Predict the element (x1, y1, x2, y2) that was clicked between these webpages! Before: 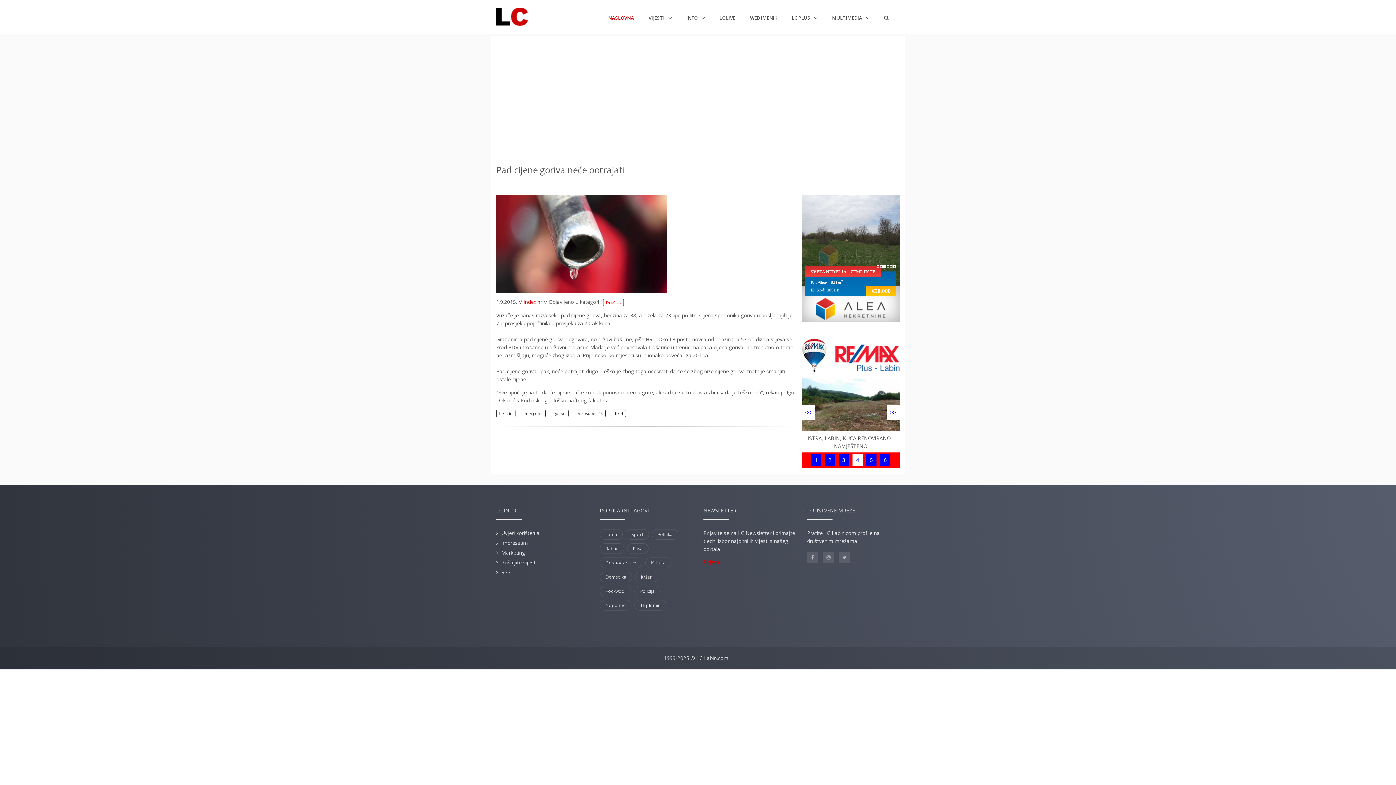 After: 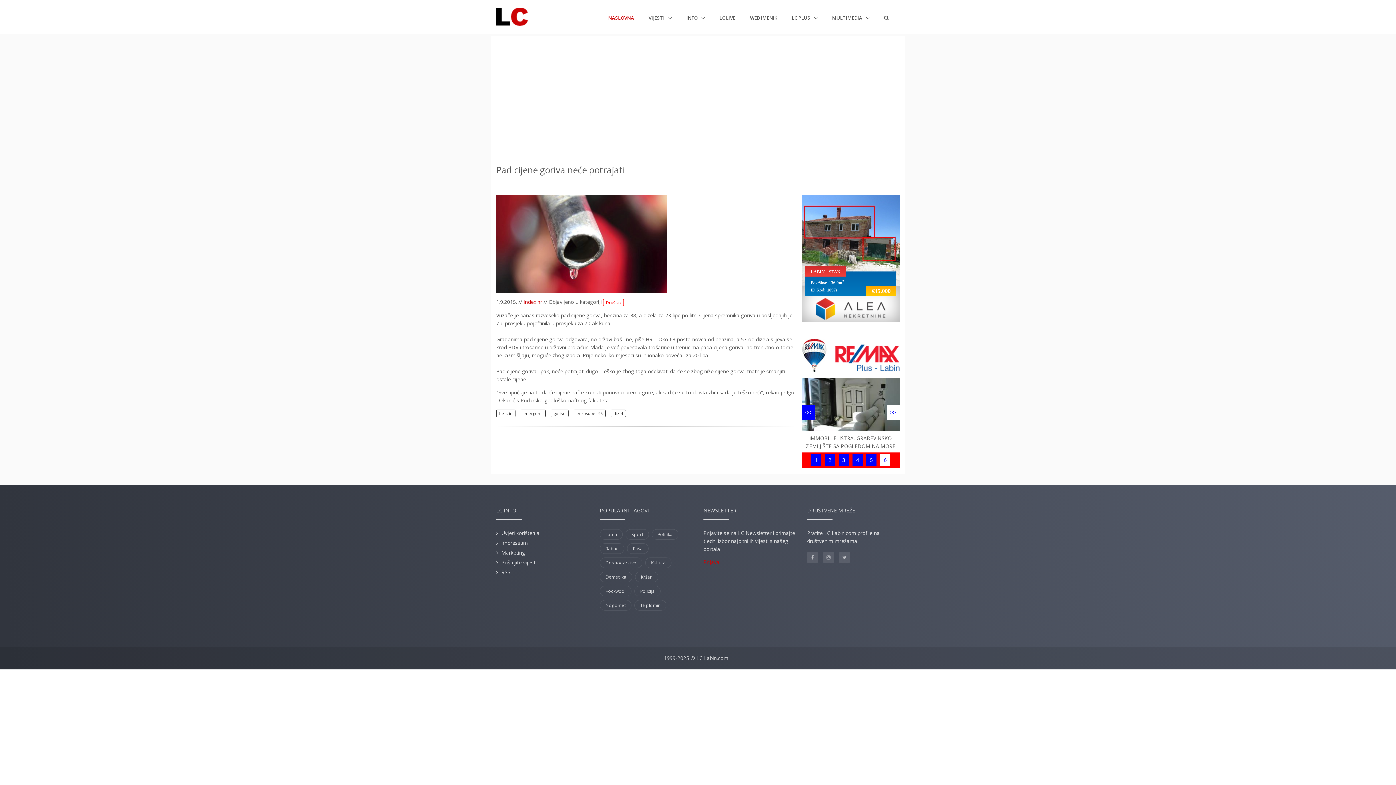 Action: label: << bbox: (801, 405, 814, 420)